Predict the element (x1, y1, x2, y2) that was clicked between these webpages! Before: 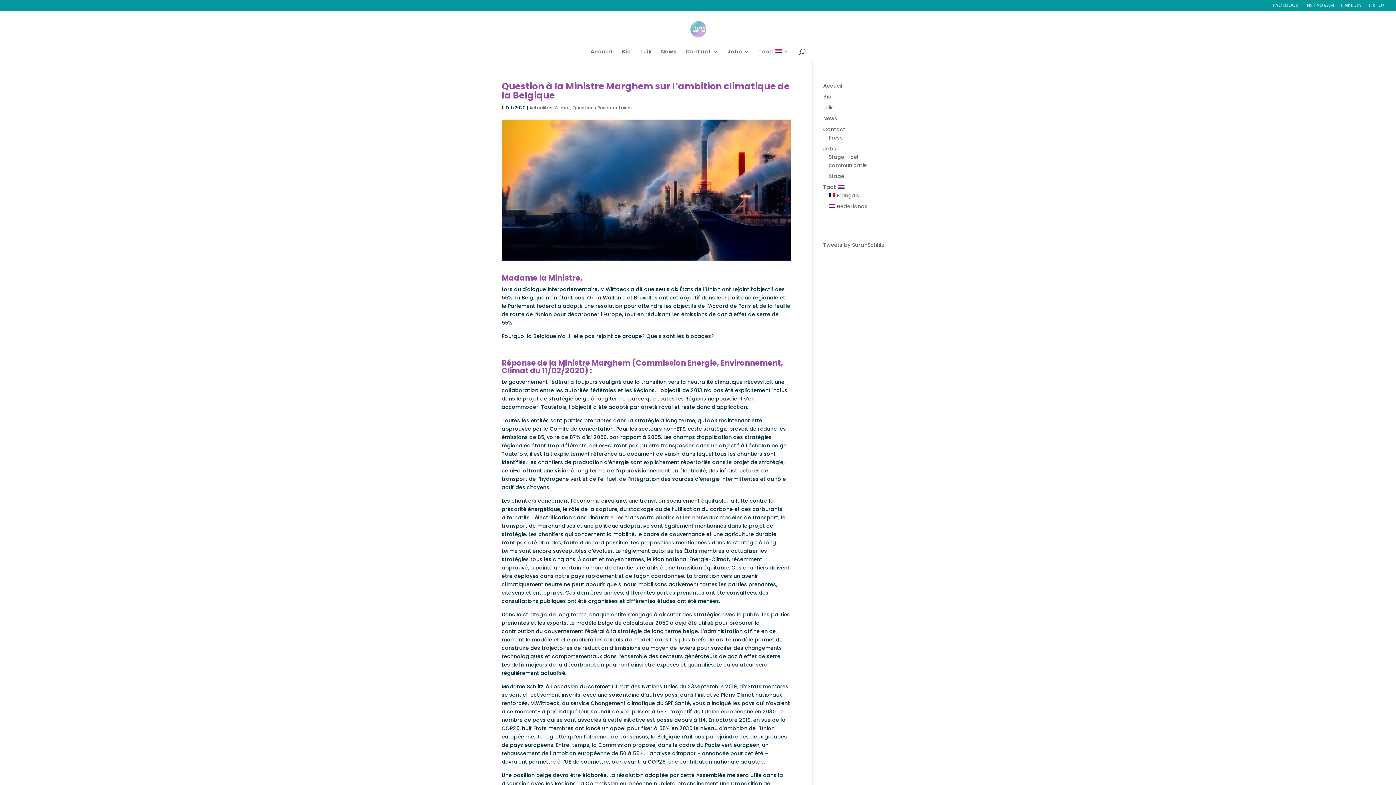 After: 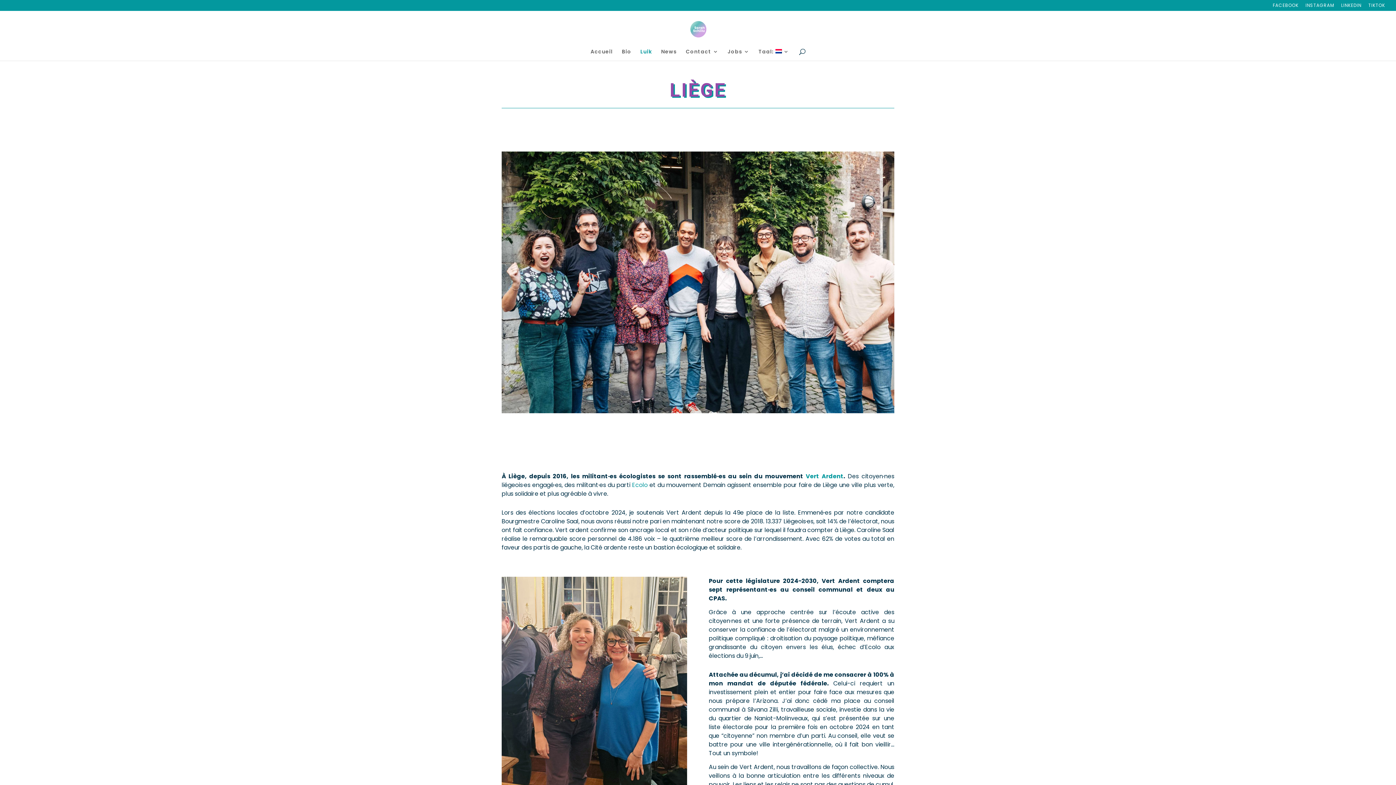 Action: bbox: (823, 104, 832, 111) label: Luik